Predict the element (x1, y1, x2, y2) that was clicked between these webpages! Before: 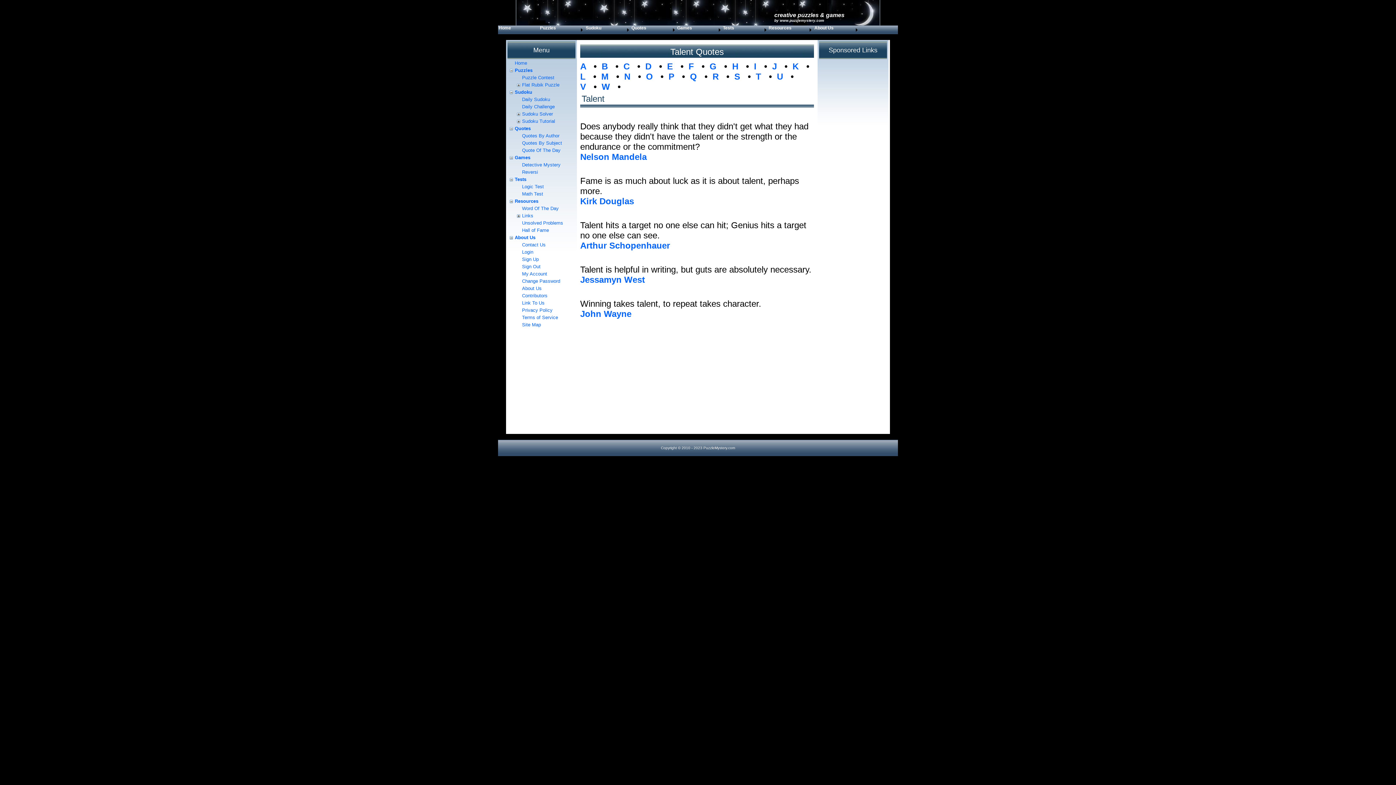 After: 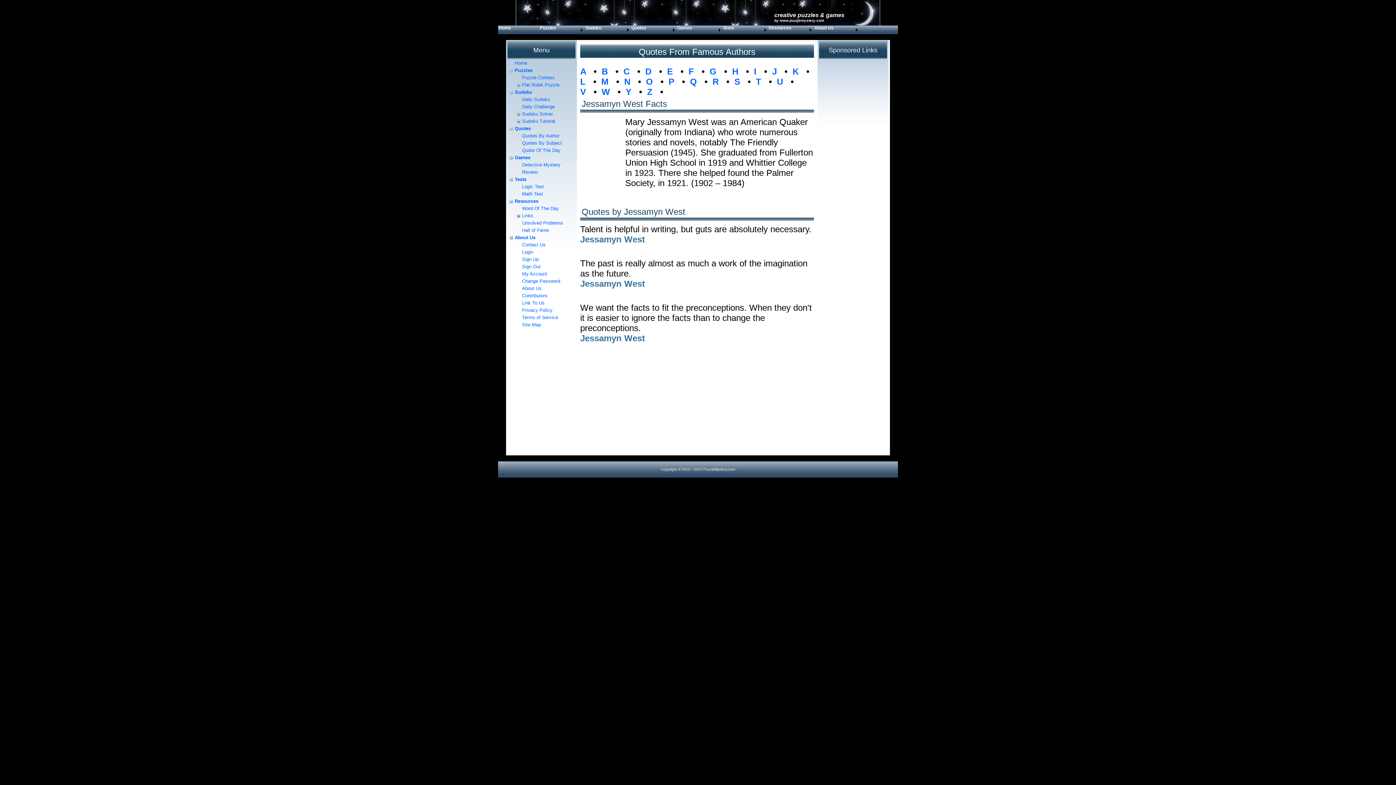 Action: label: Jessamyn West bbox: (580, 274, 645, 284)